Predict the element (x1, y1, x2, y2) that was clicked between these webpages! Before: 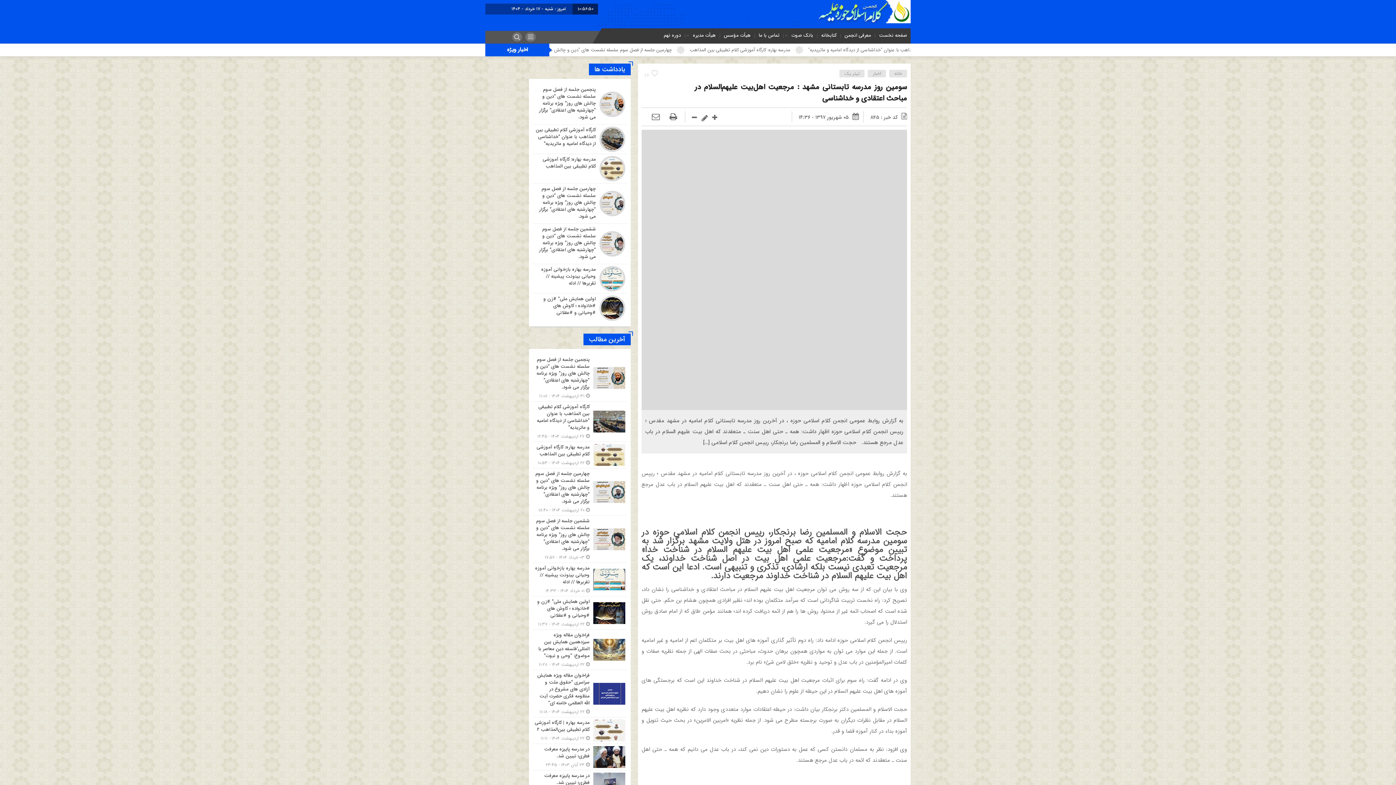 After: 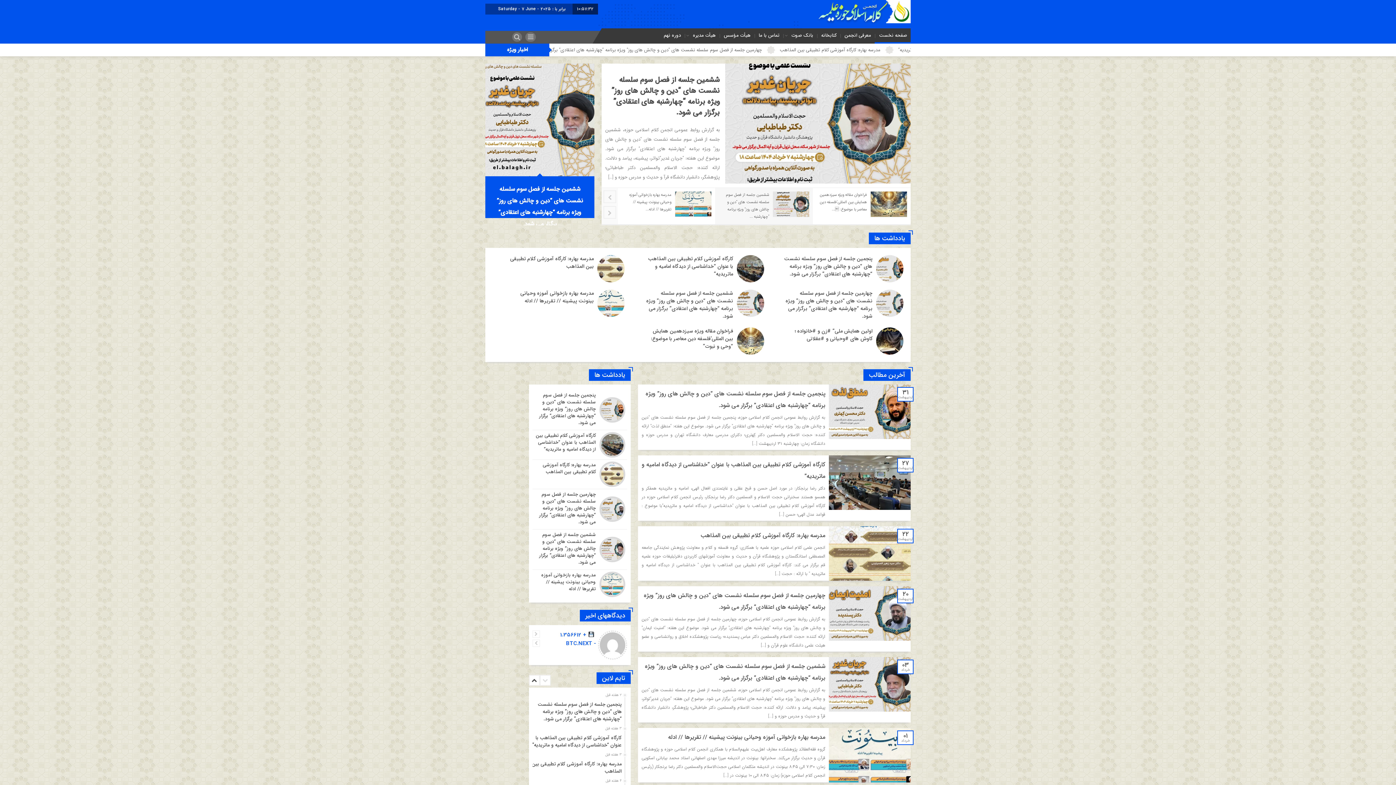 Action: bbox: (877, 31, 909, 39) label: صفحه نخست